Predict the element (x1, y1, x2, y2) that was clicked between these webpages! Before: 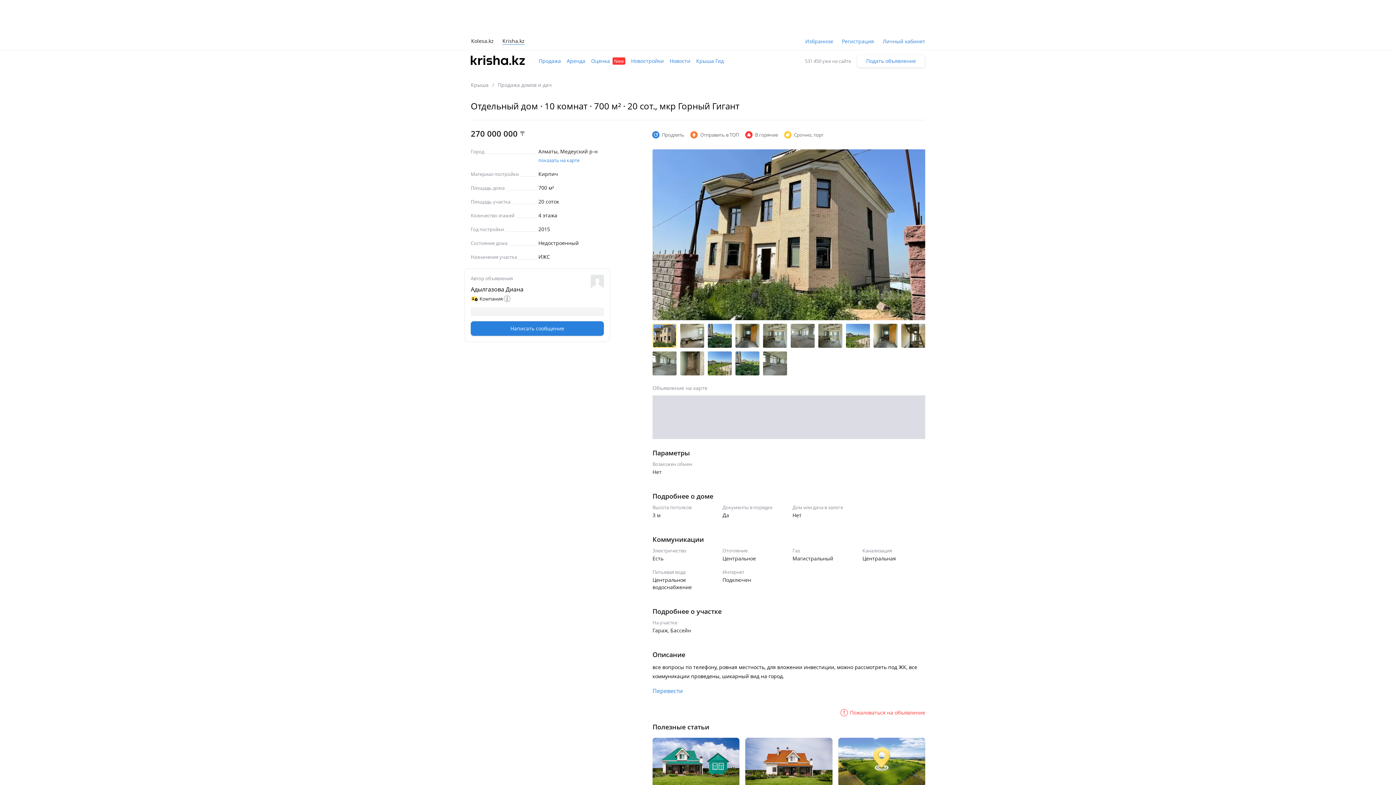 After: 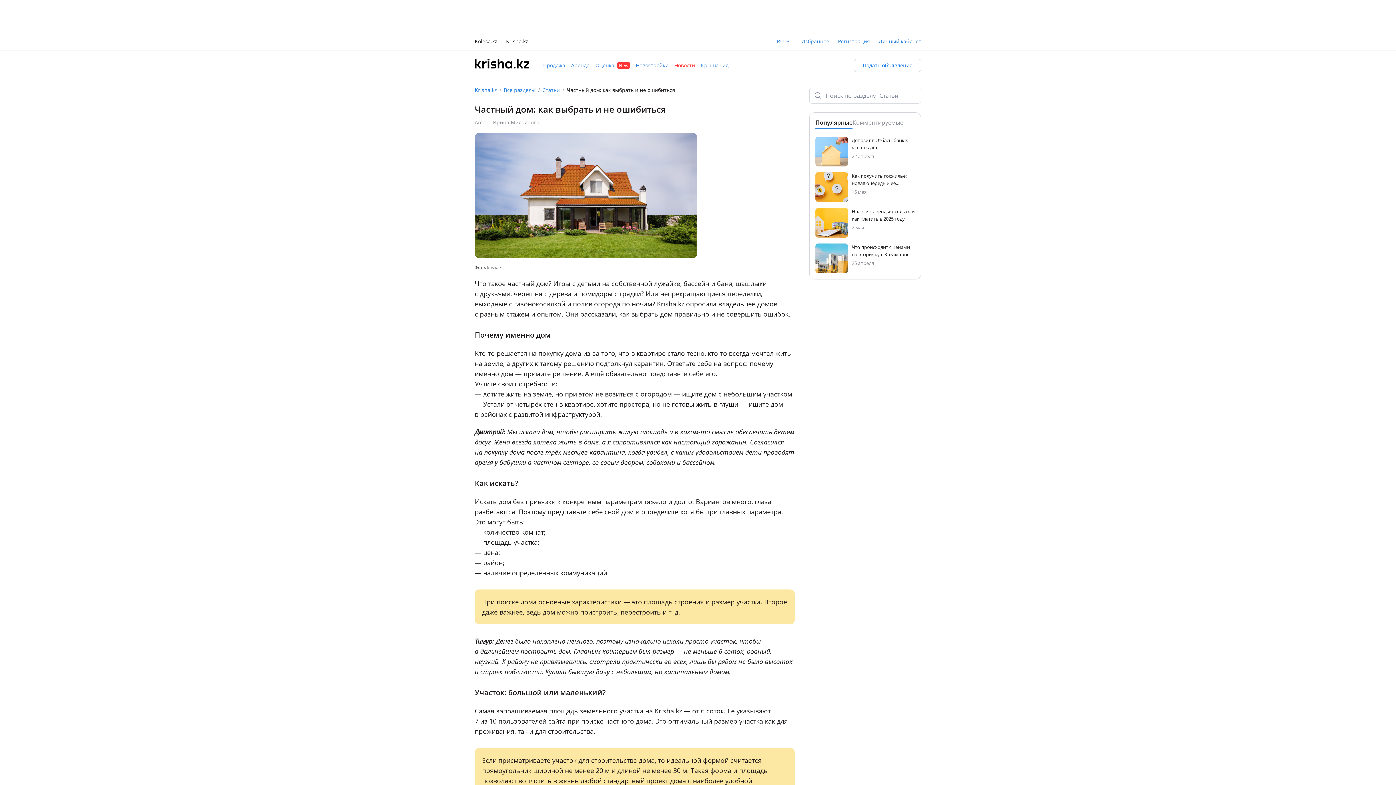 Action: label: Частный дом: как выбрать и не ошибиться

14 мин. на чтение bbox: (745, 738, 832, 817)